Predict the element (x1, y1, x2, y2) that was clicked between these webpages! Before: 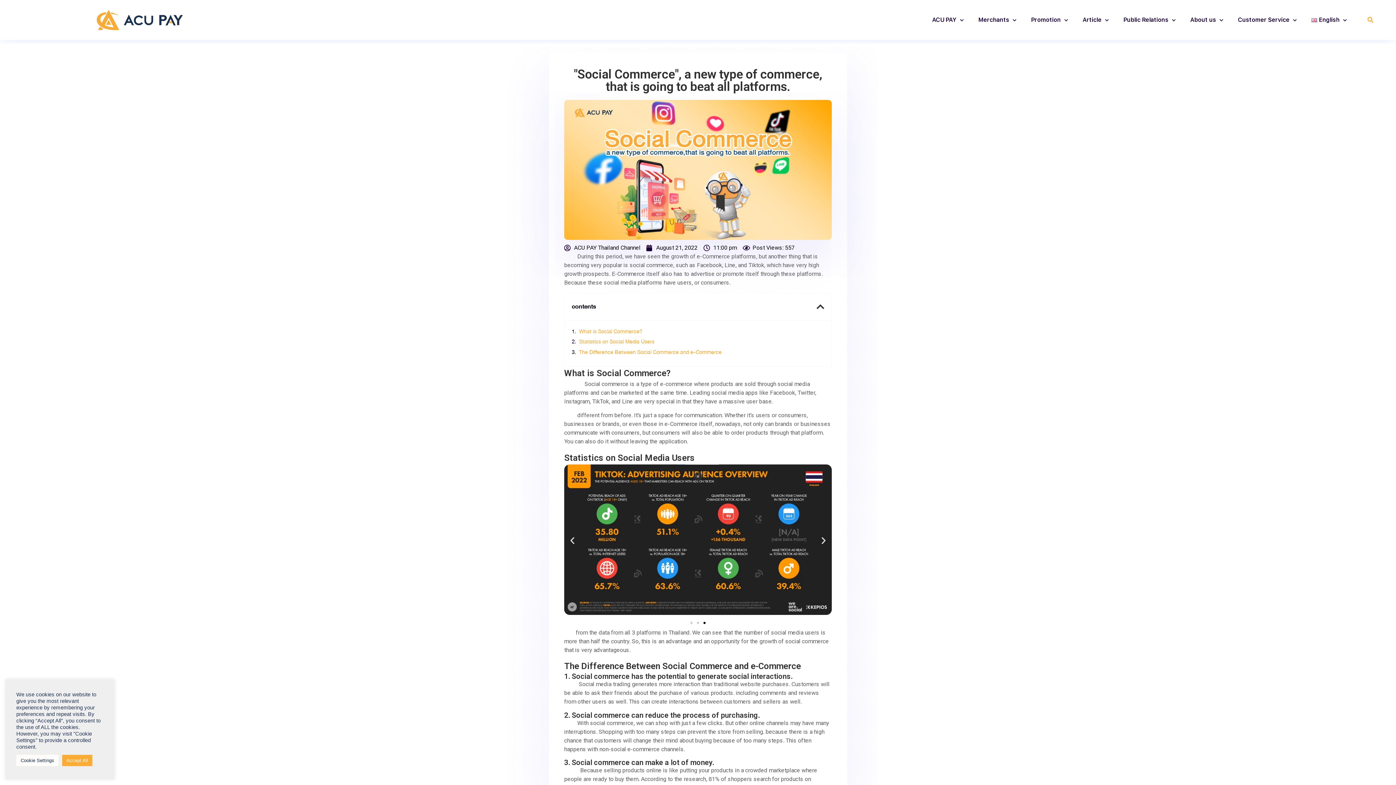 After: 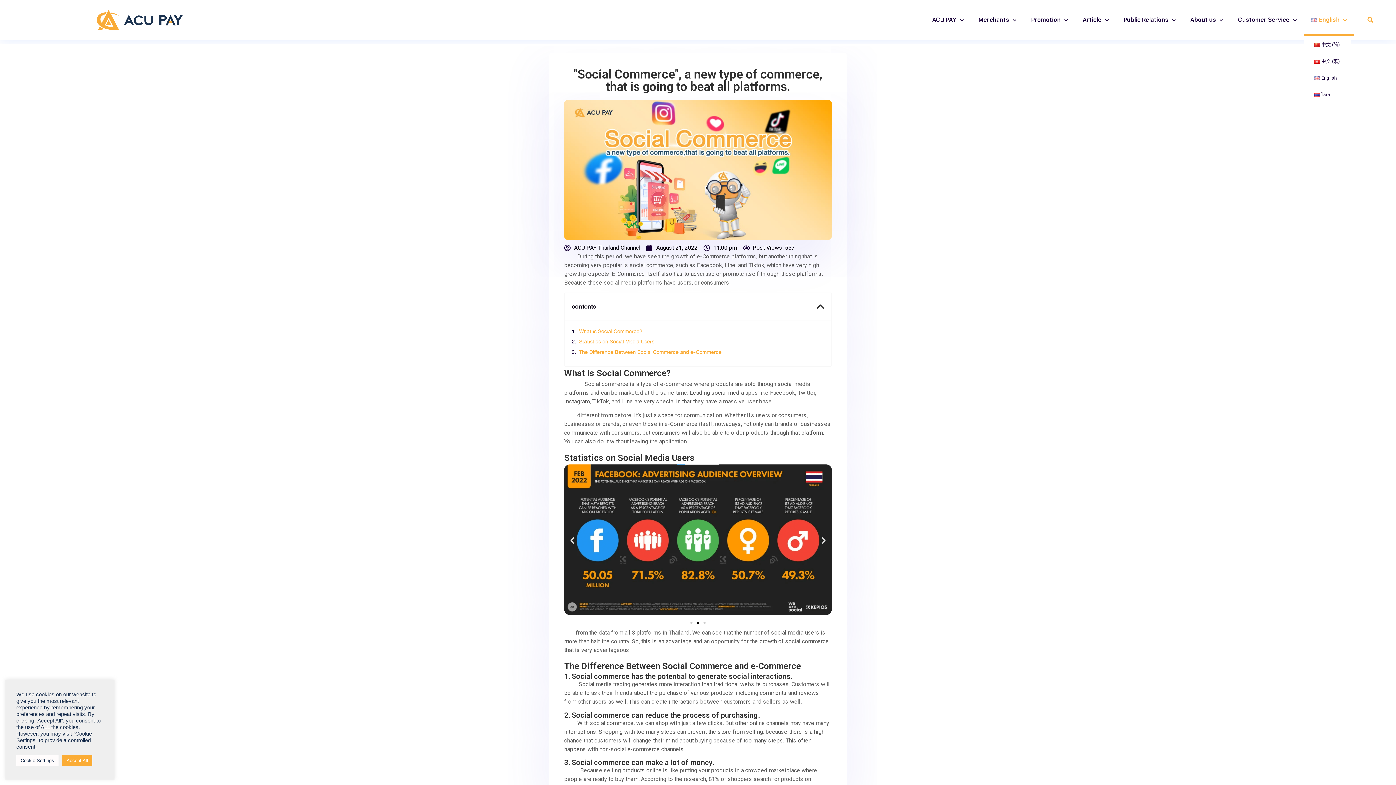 Action: label: English bbox: (1304, 3, 1354, 36)